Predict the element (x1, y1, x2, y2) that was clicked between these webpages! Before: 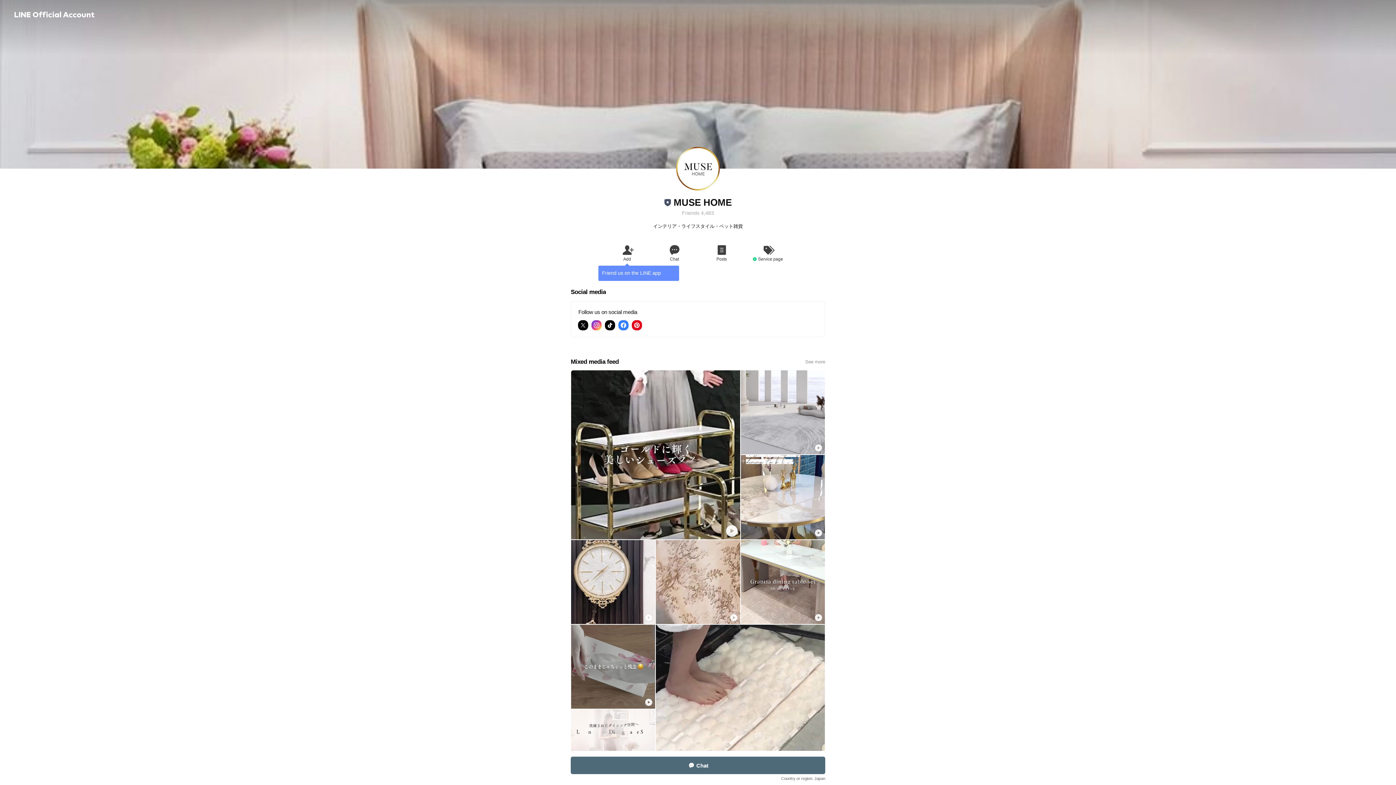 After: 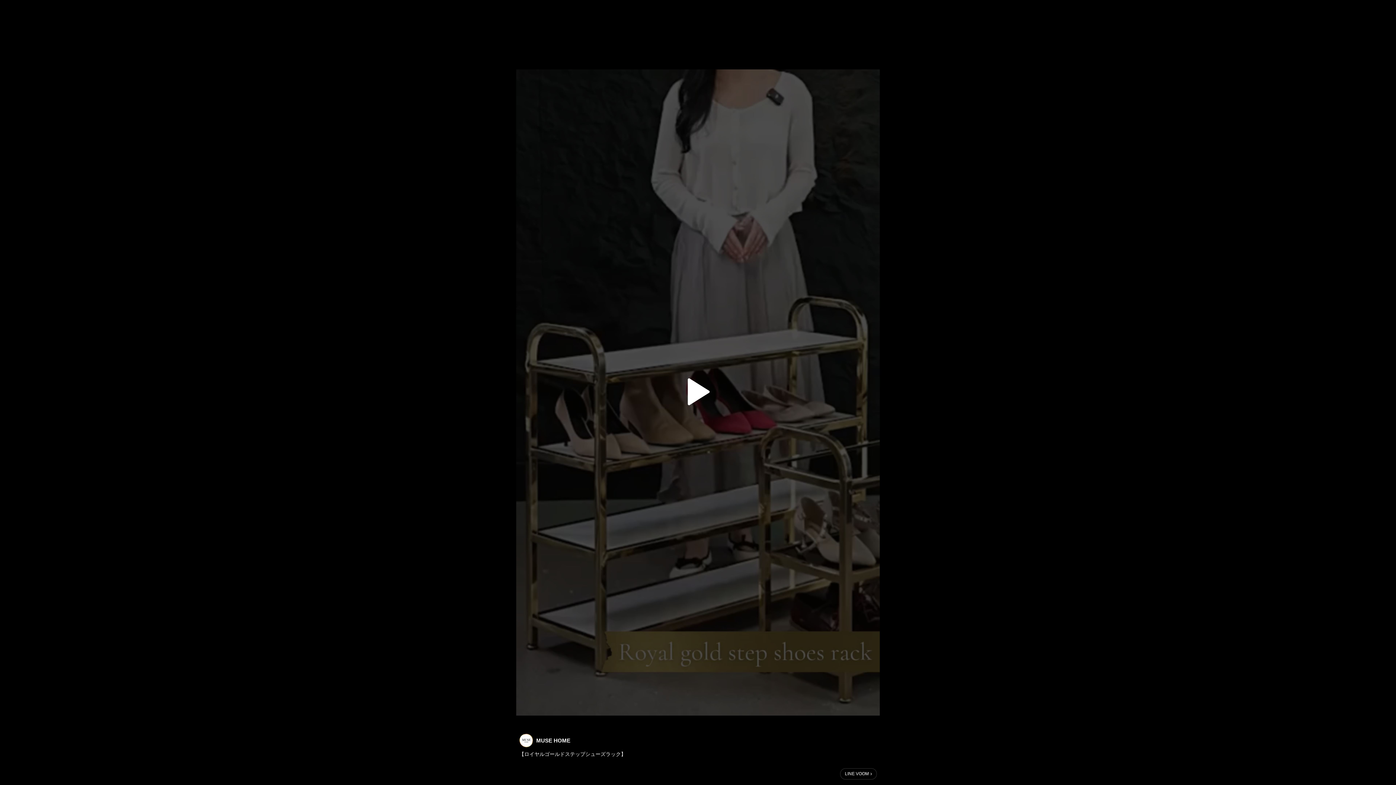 Action: bbox: (571, 370, 740, 539)